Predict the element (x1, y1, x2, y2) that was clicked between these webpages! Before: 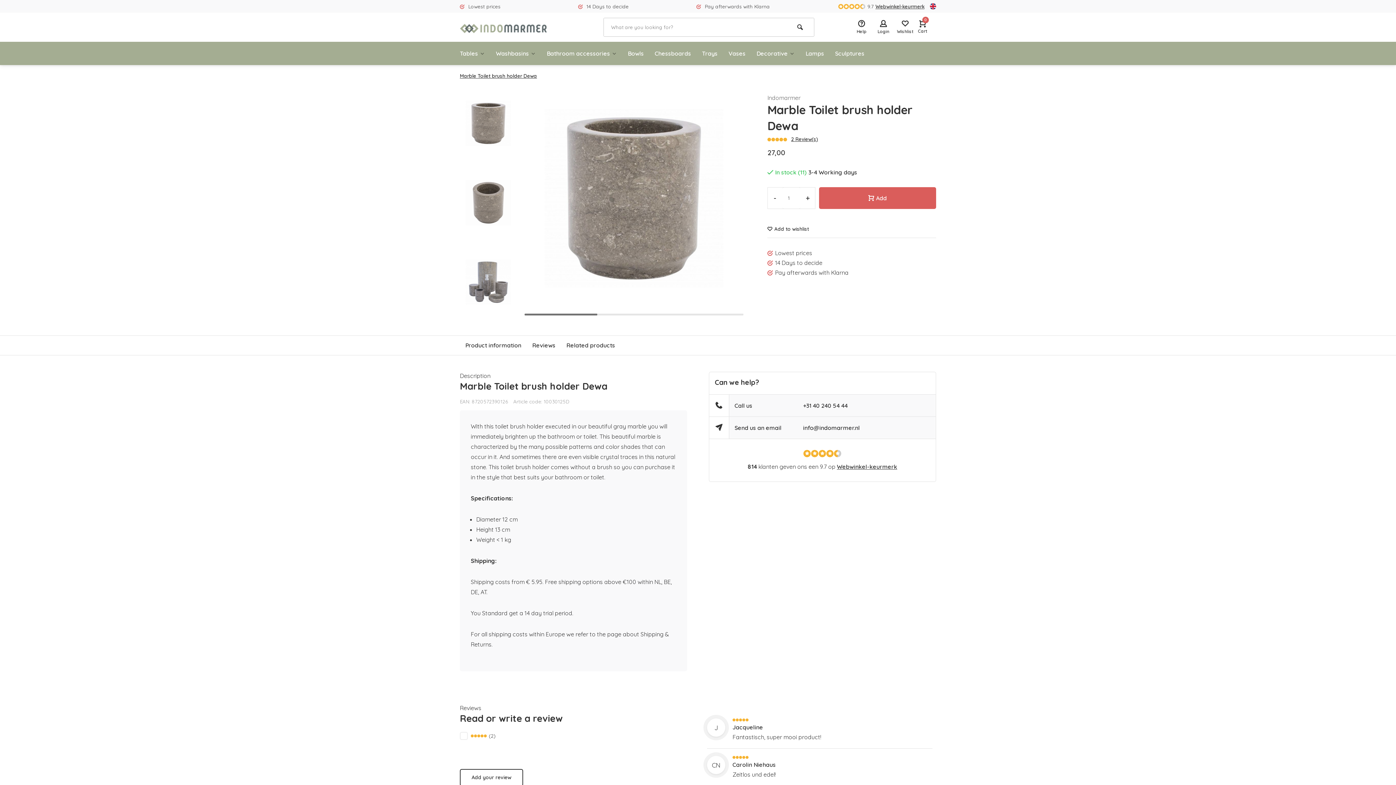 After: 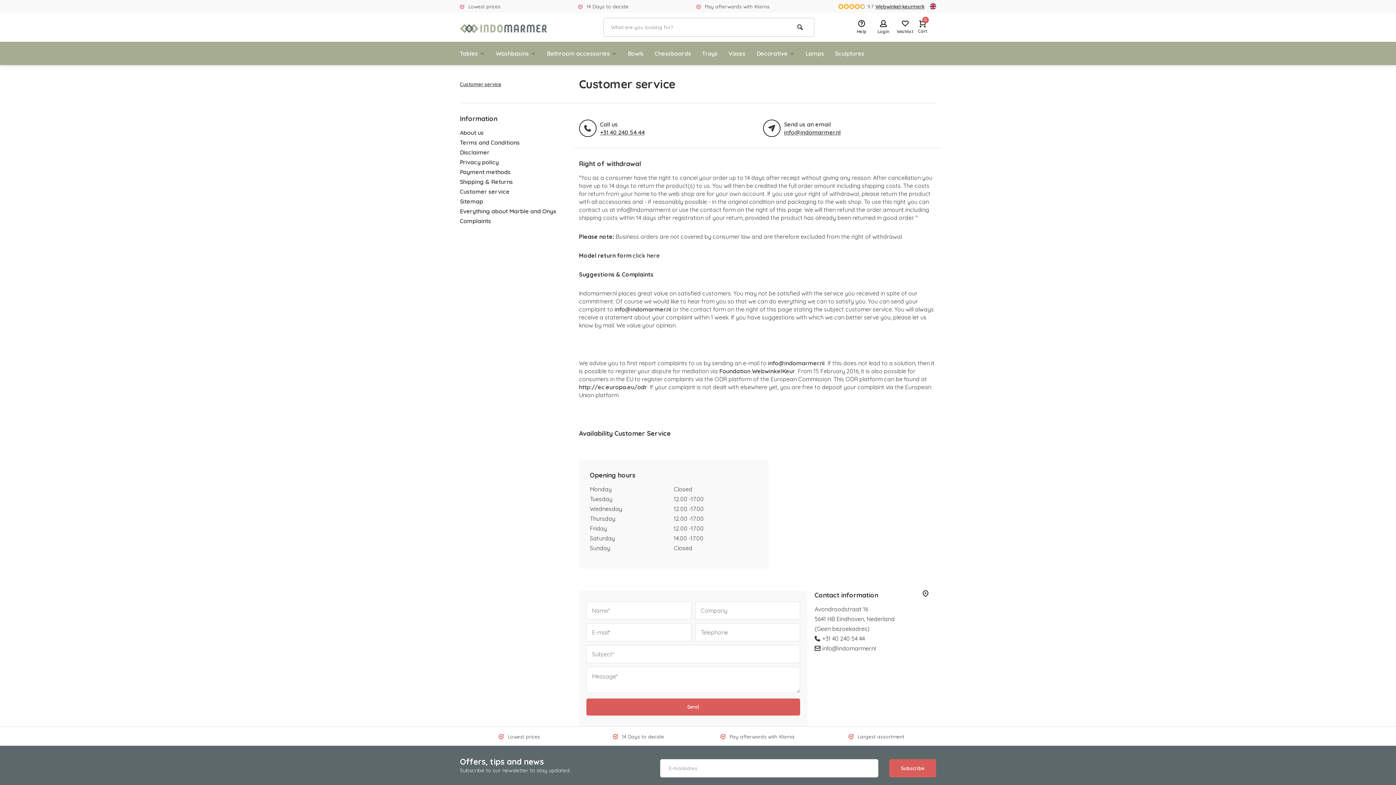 Action: bbox: (852, 20, 870, 34) label: Help